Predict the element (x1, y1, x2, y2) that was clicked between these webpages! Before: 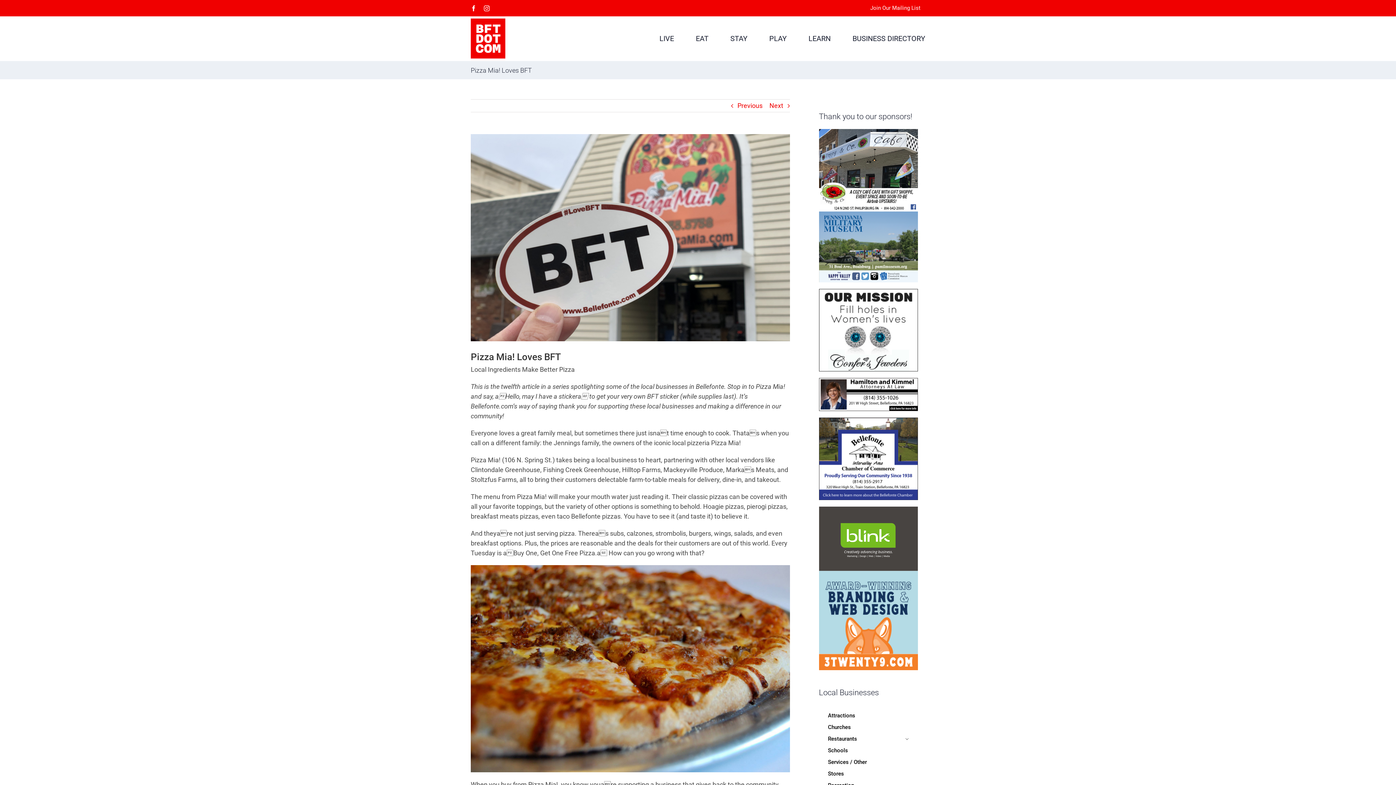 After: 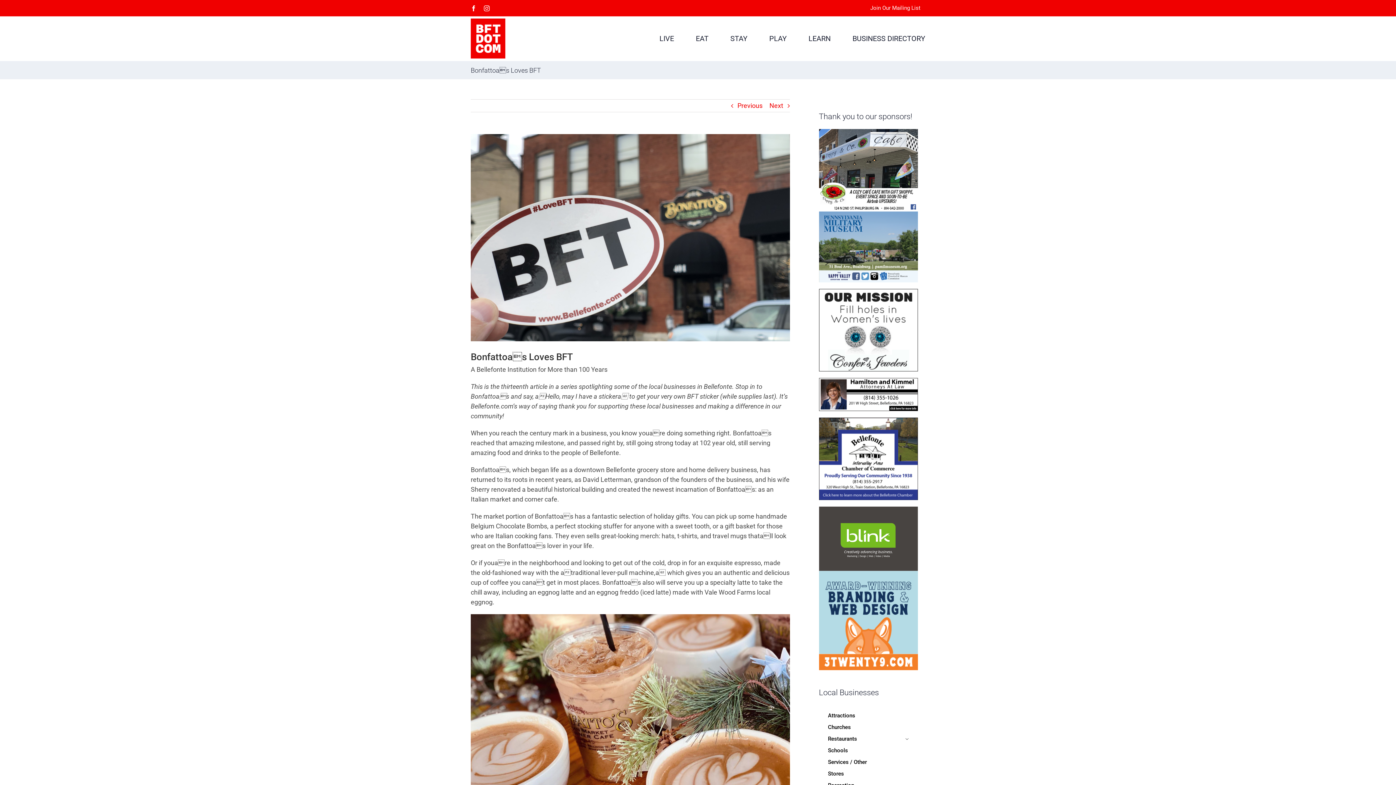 Action: label: Next bbox: (769, 99, 783, 112)